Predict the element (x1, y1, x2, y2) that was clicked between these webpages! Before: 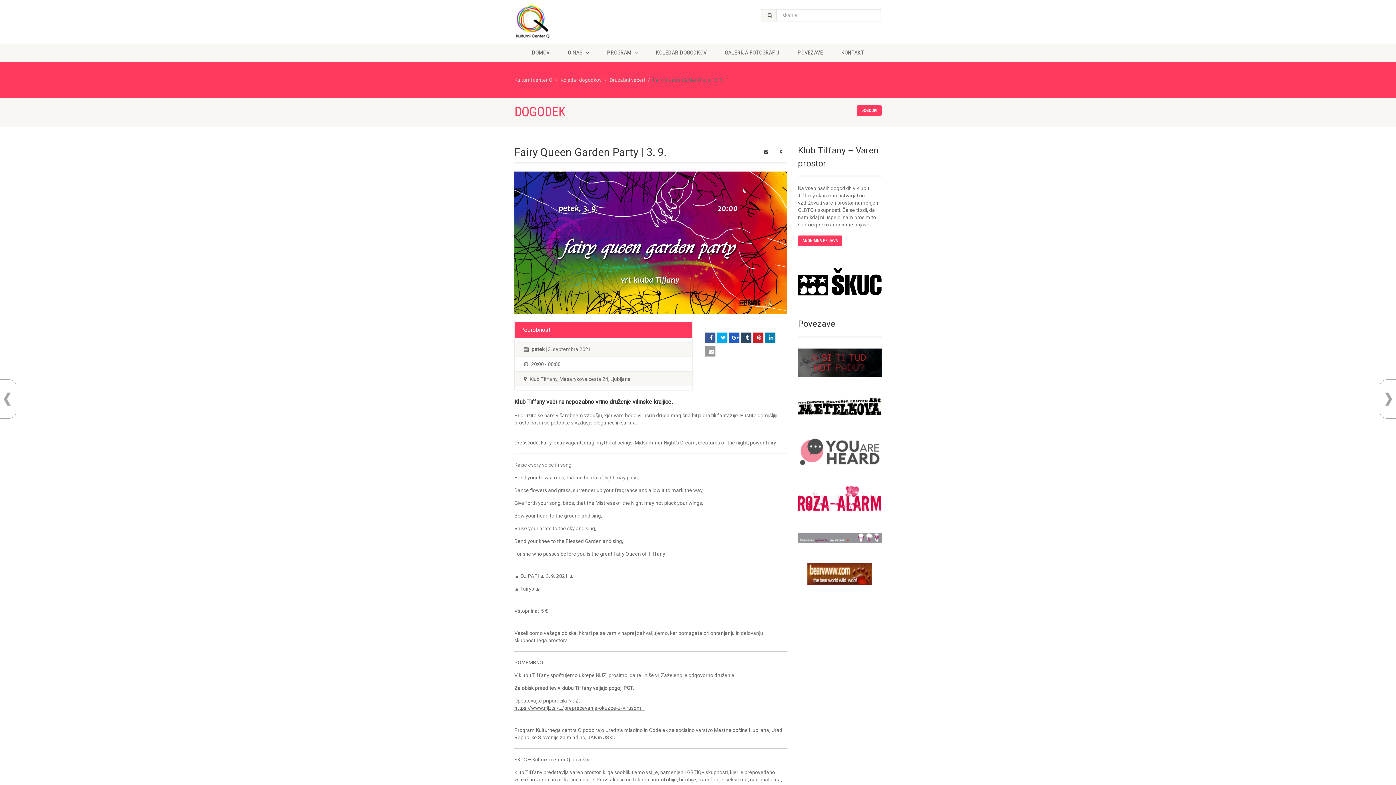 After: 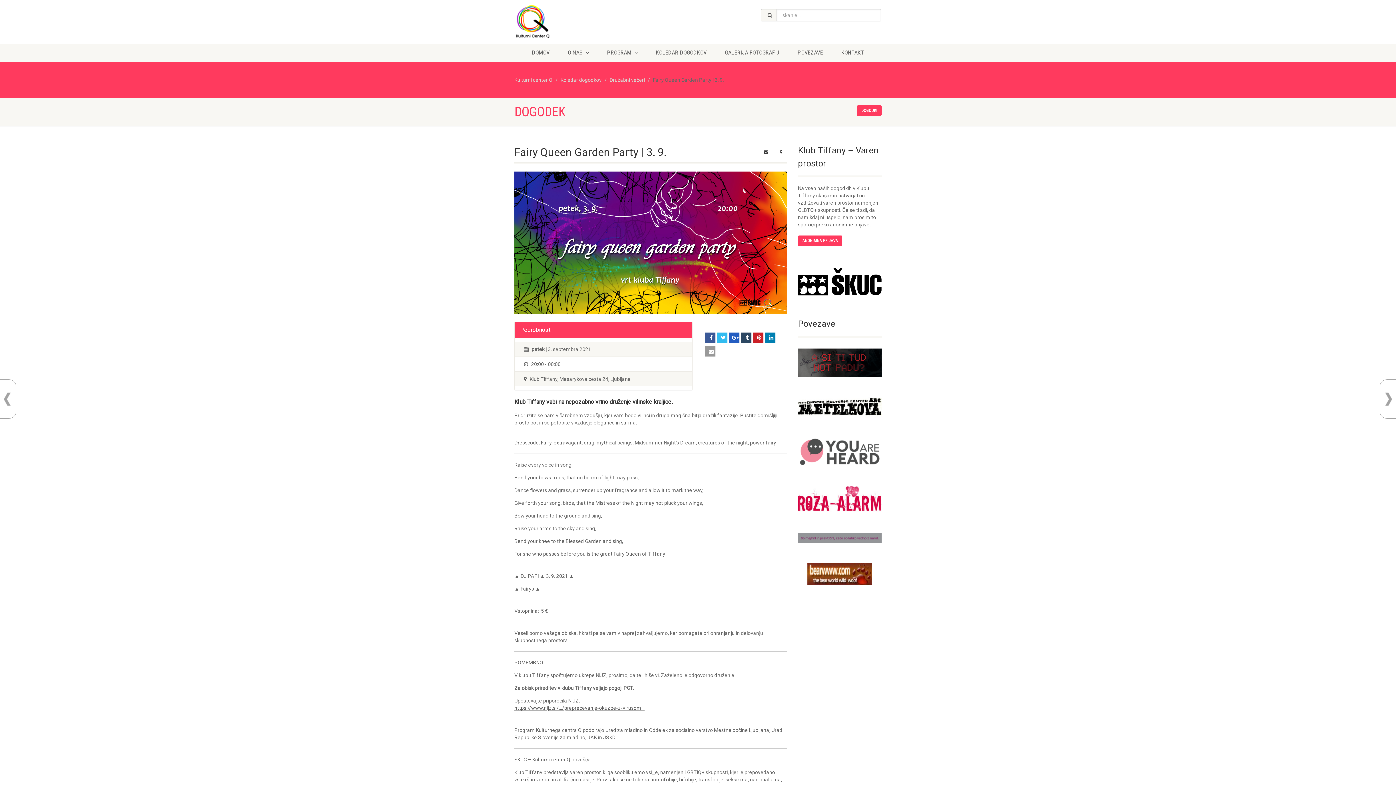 Action: bbox: (717, 332, 727, 342)